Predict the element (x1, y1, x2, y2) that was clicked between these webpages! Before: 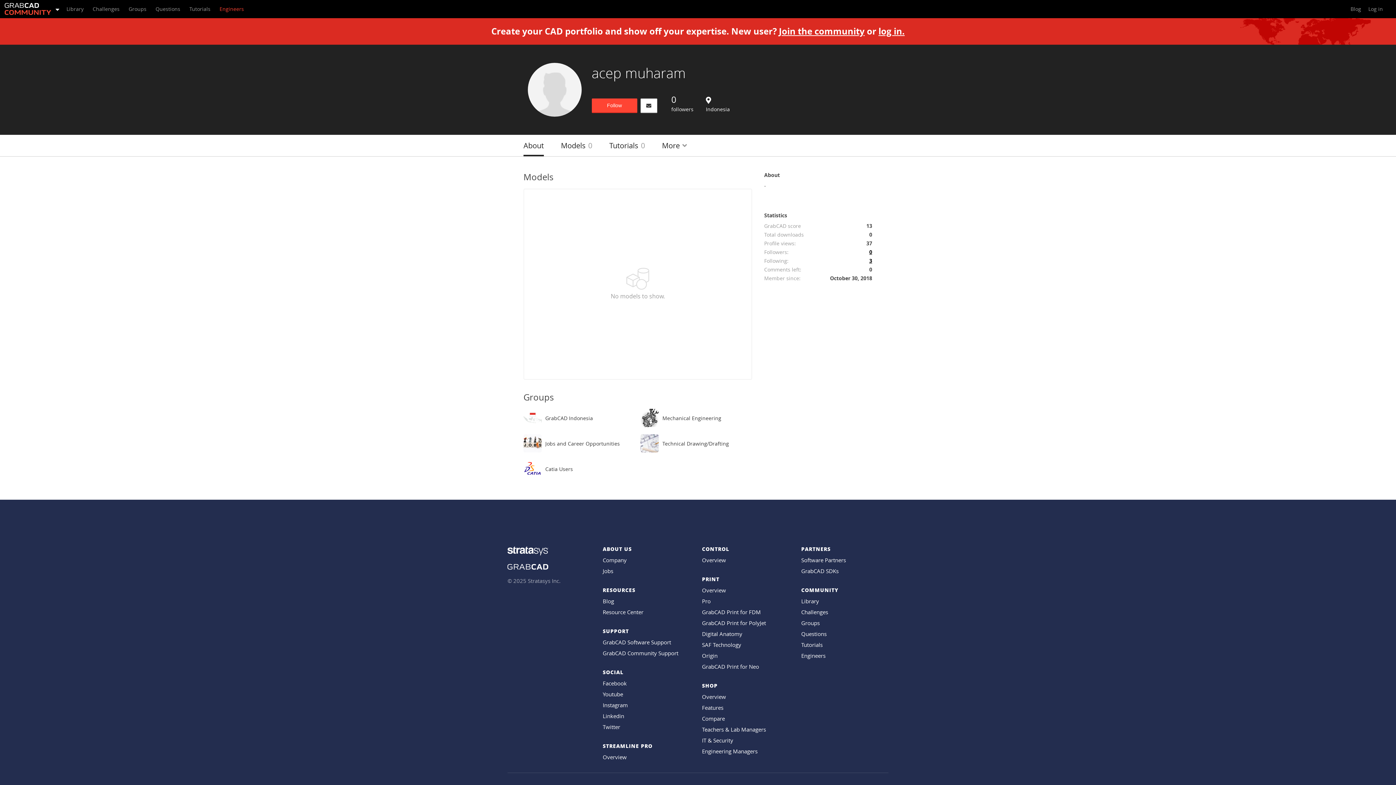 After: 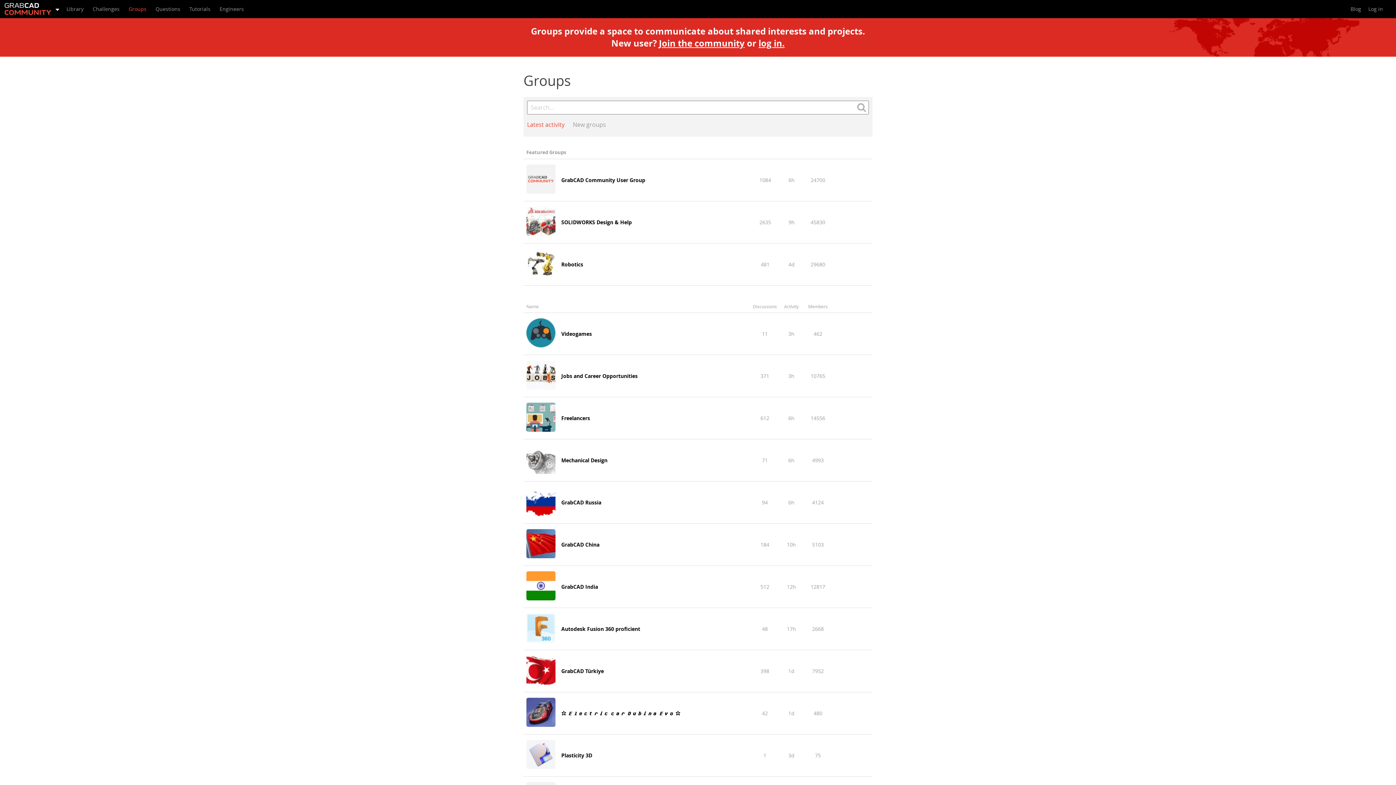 Action: bbox: (124, 0, 150, 18) label: Groups